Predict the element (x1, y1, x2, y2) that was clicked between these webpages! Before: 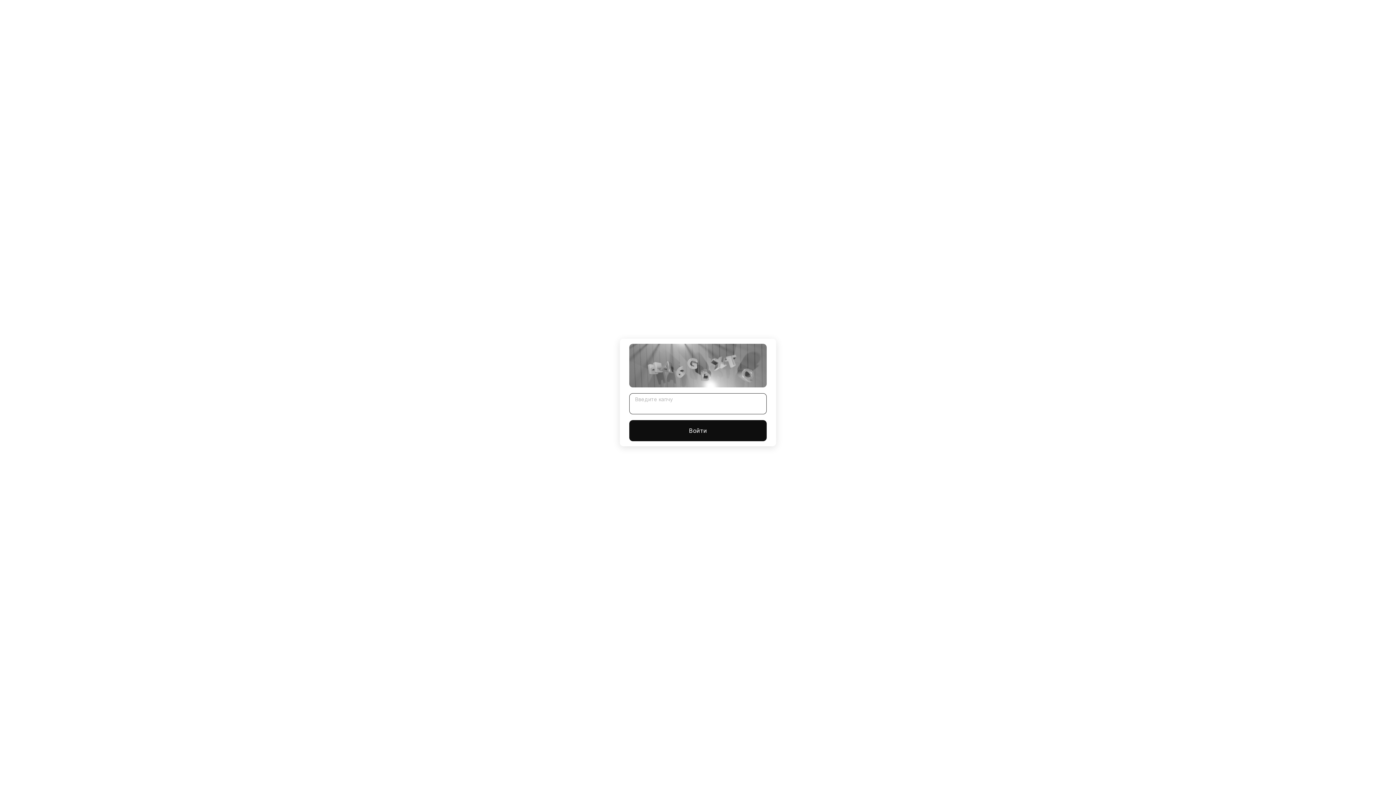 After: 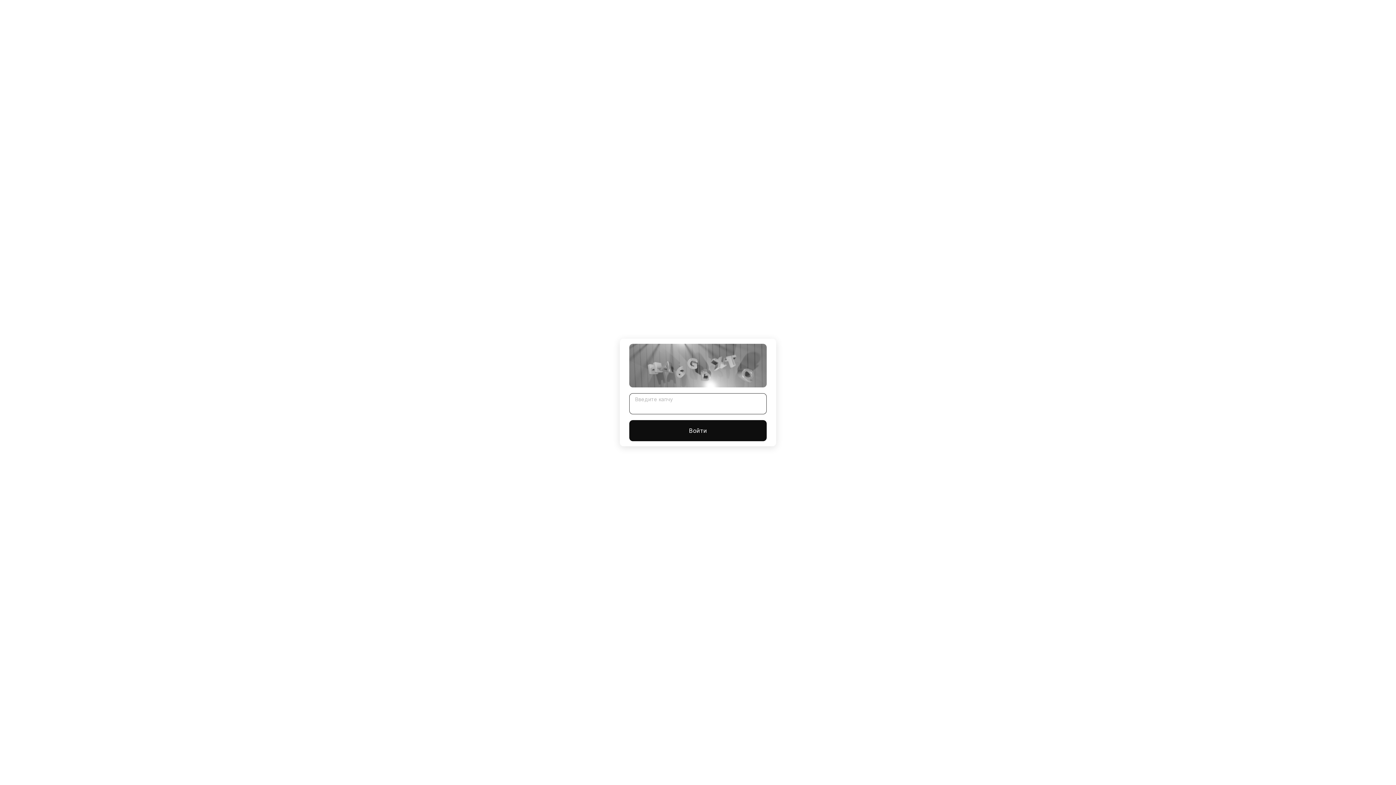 Action: bbox: (629, 420, 766, 441) label: Войти